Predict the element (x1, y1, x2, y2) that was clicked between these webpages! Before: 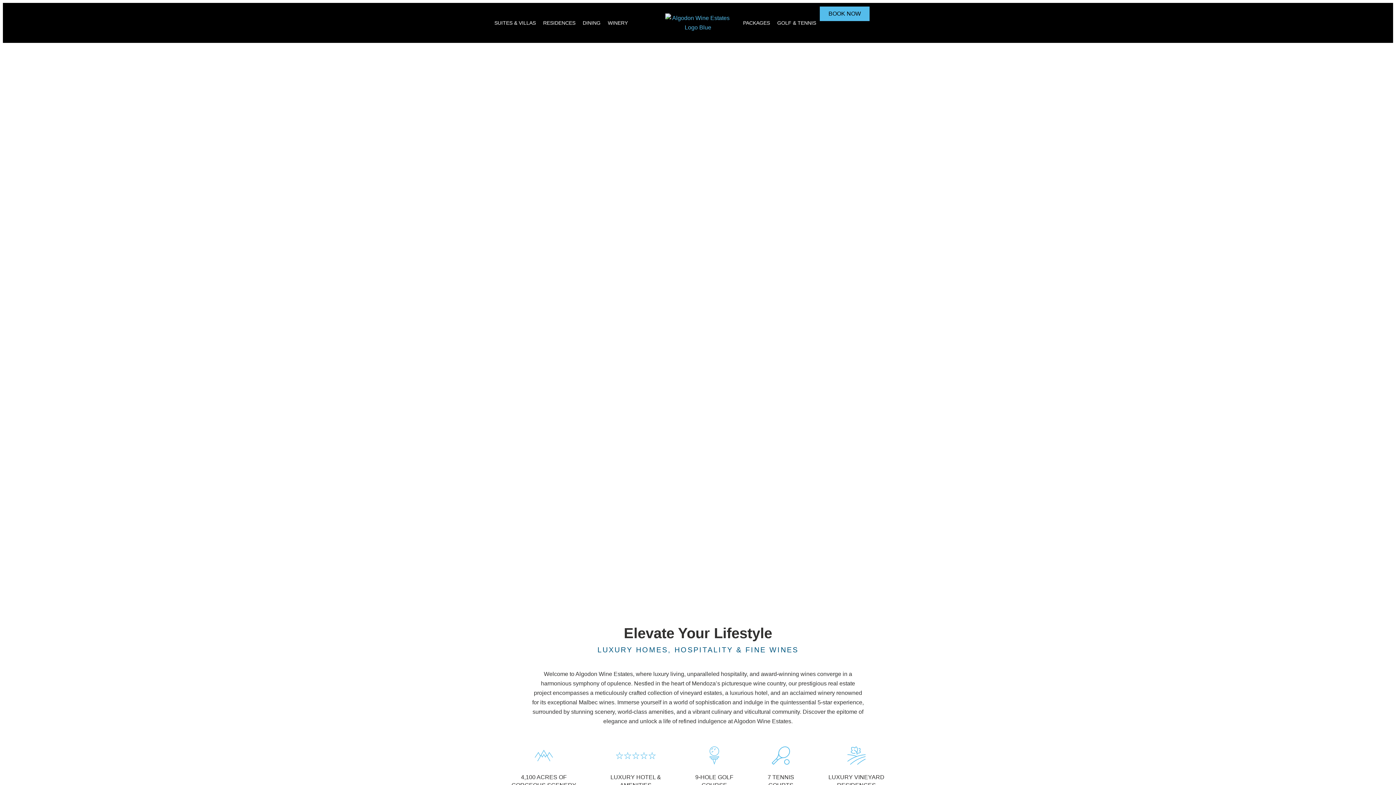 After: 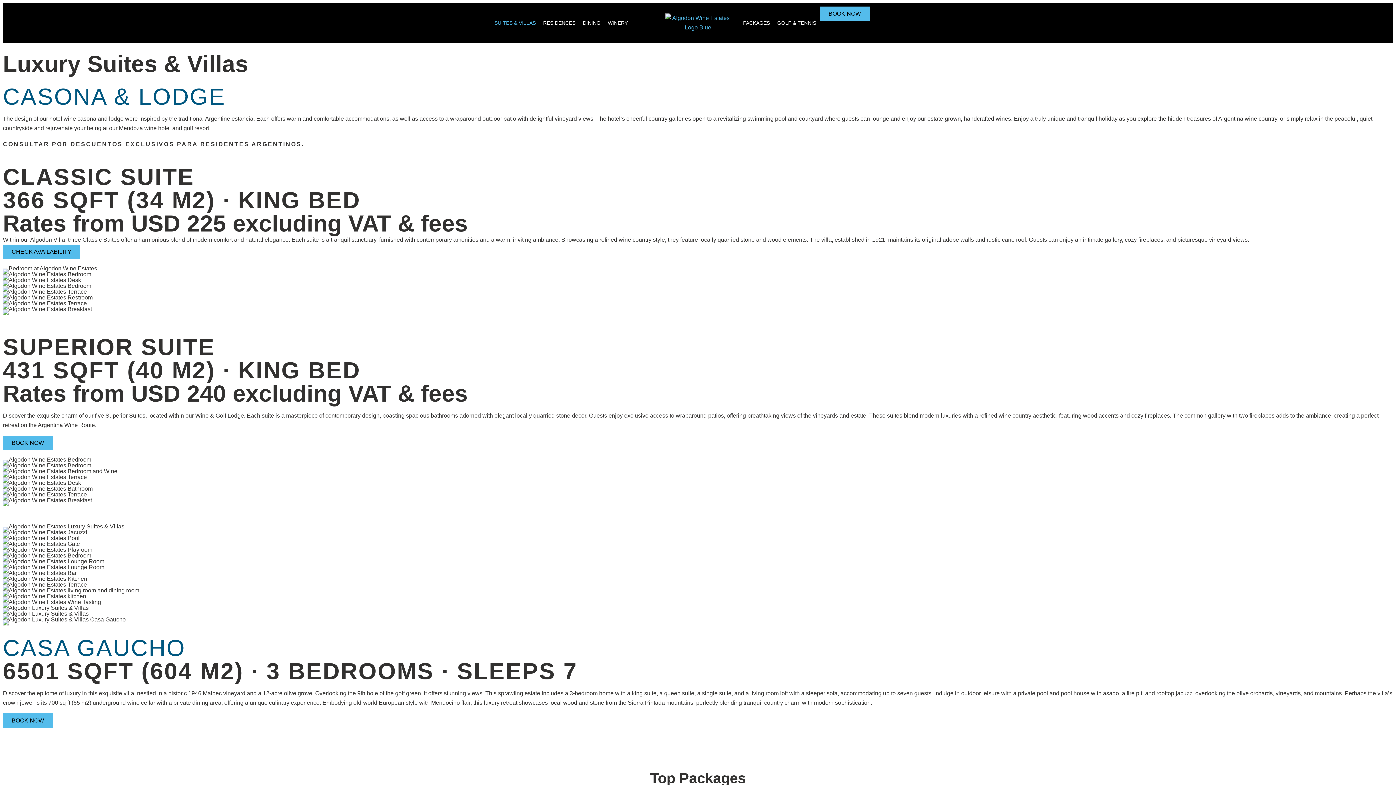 Action: label: SUITES & VILLAS bbox: (490, 6, 539, 39)